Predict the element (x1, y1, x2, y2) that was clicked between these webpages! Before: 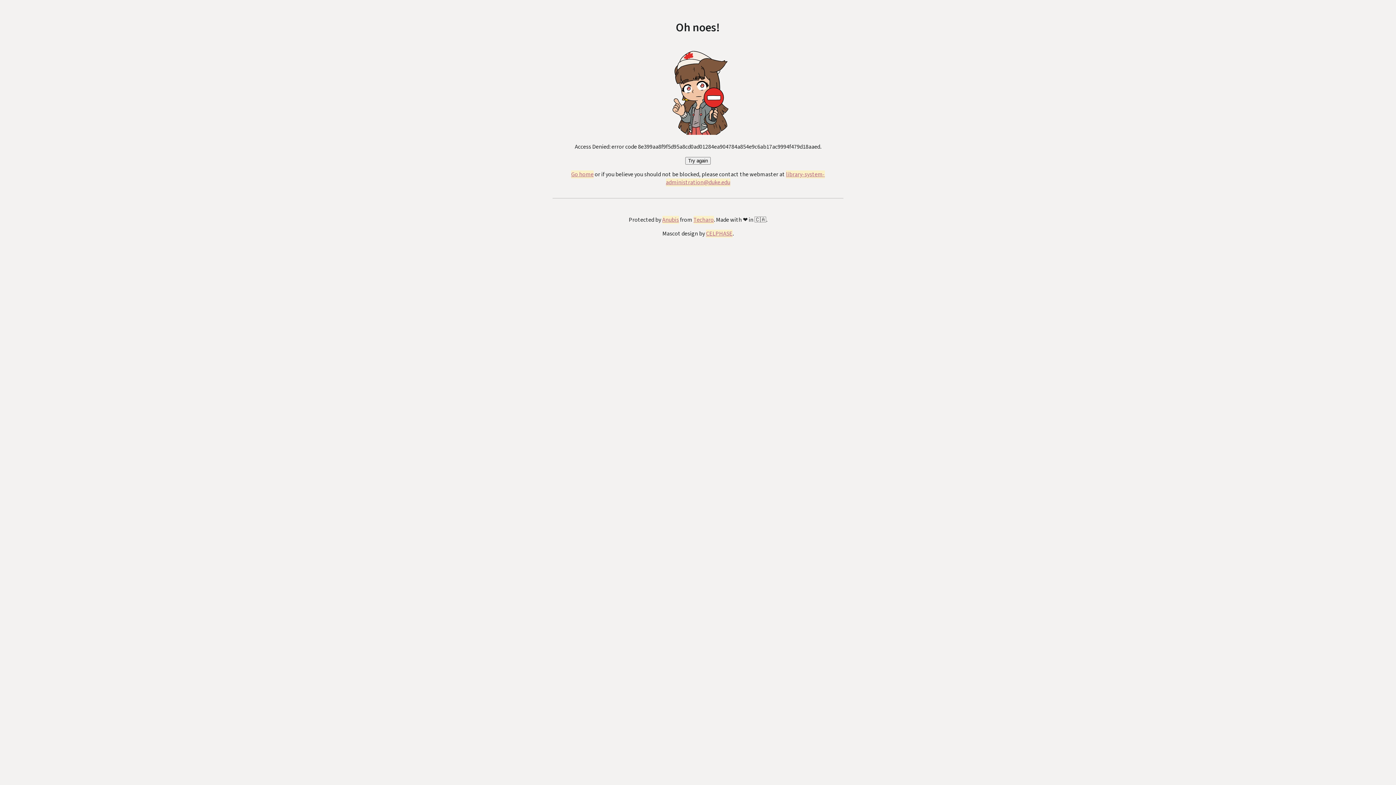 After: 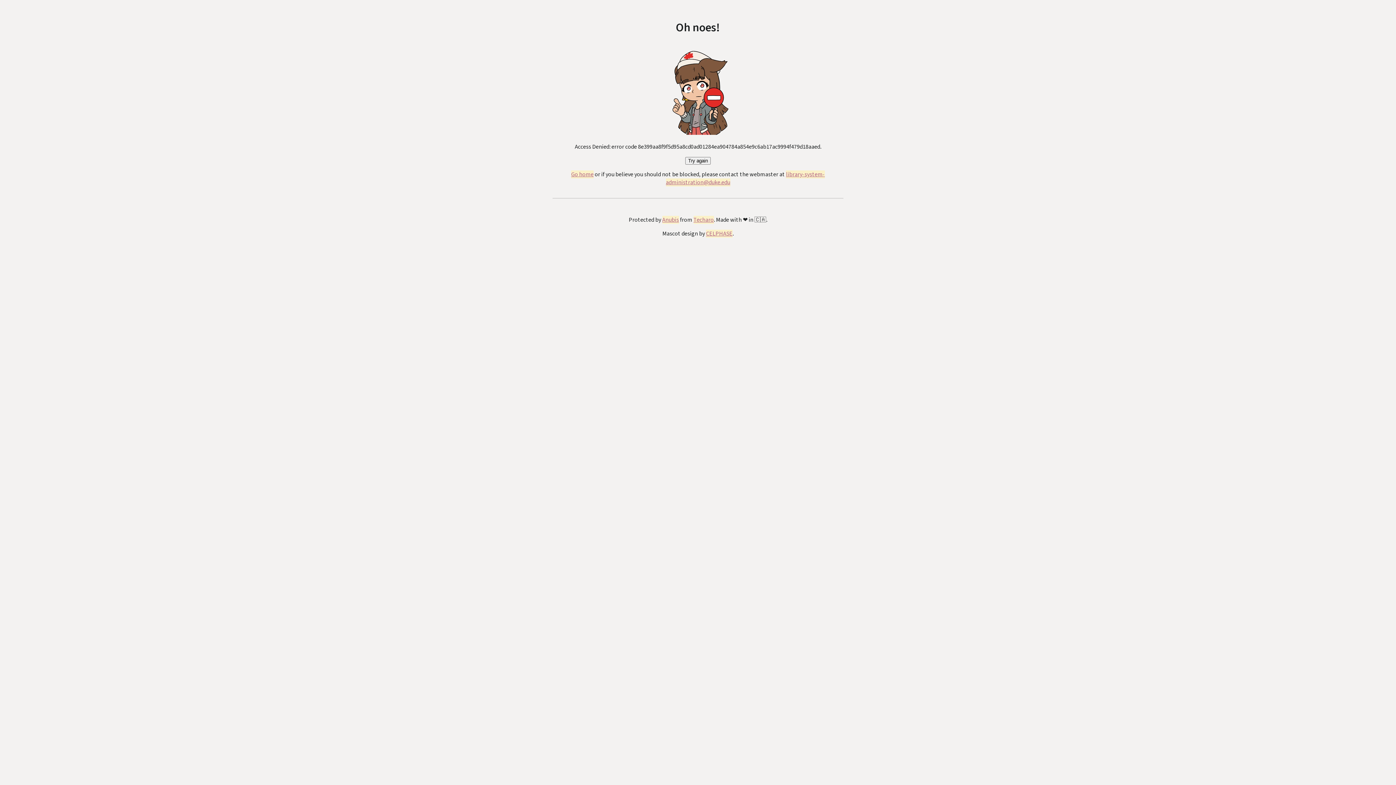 Action: label: Try again bbox: (685, 157, 710, 164)